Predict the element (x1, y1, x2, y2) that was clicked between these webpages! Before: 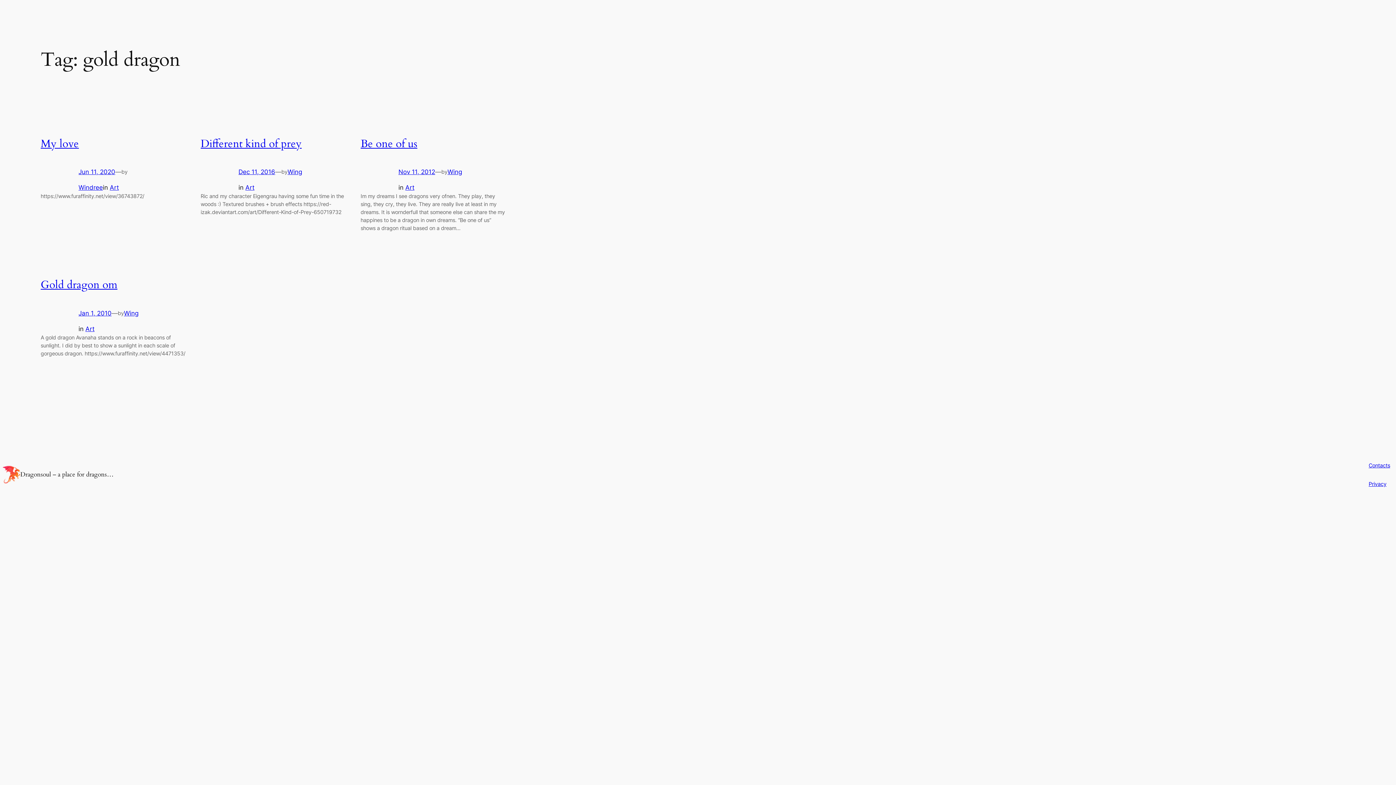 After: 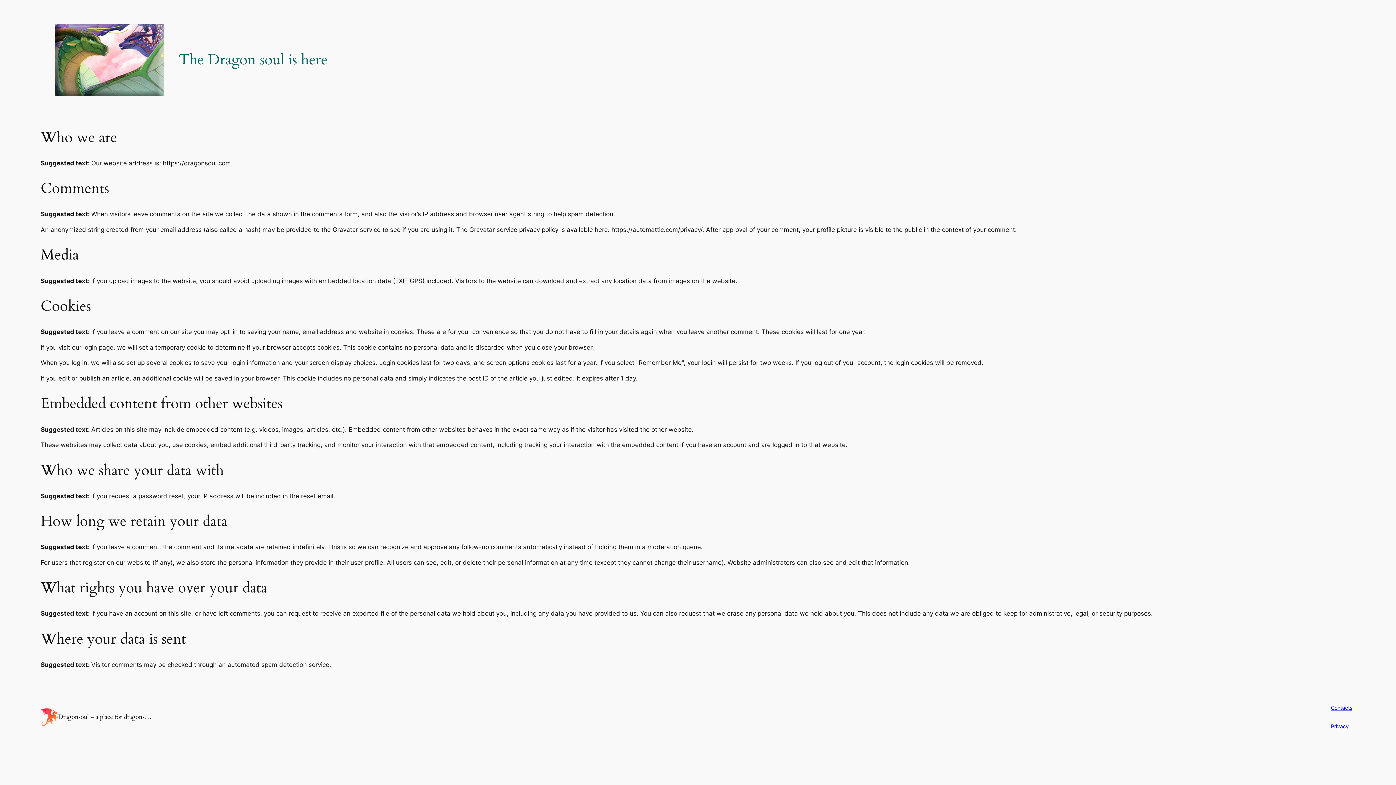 Action: label: Privacy bbox: (1369, 480, 1386, 487)